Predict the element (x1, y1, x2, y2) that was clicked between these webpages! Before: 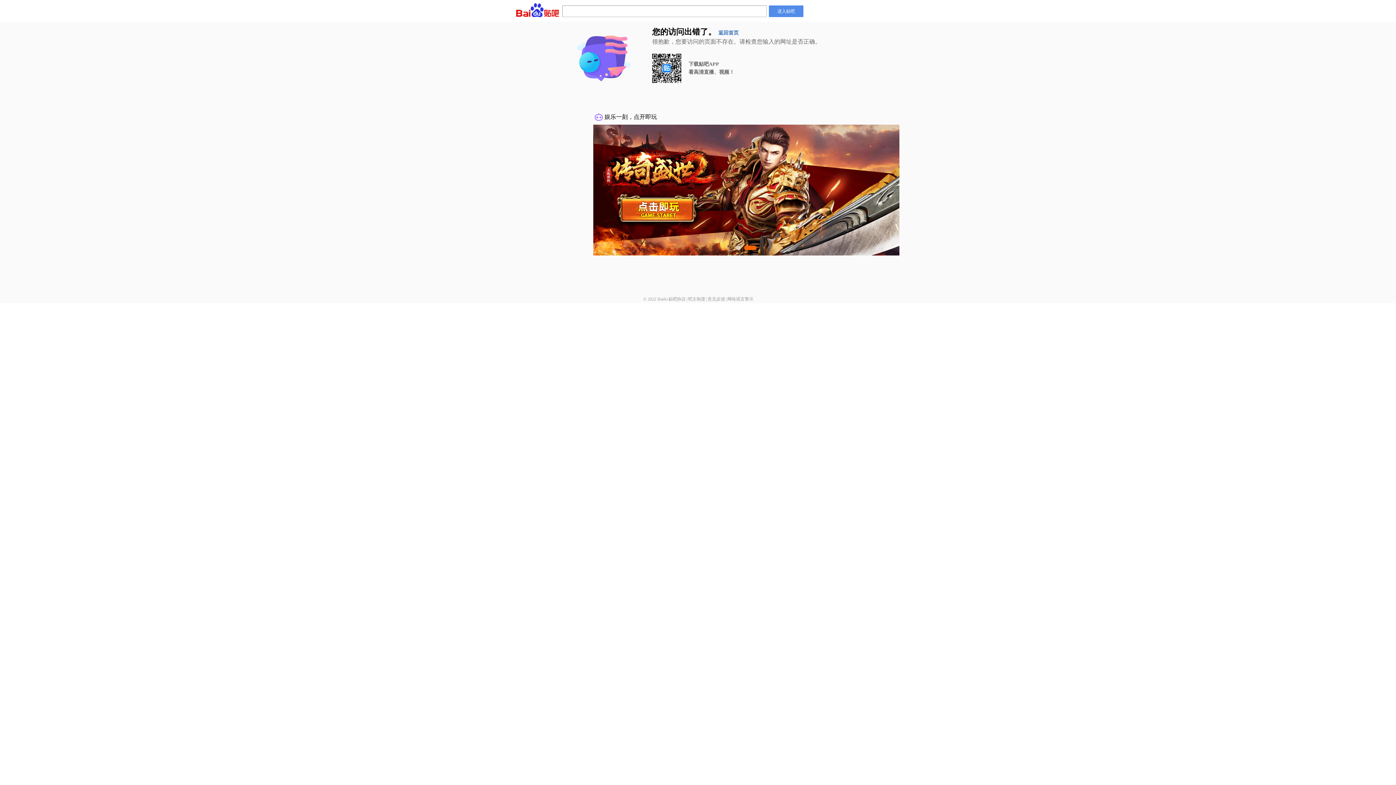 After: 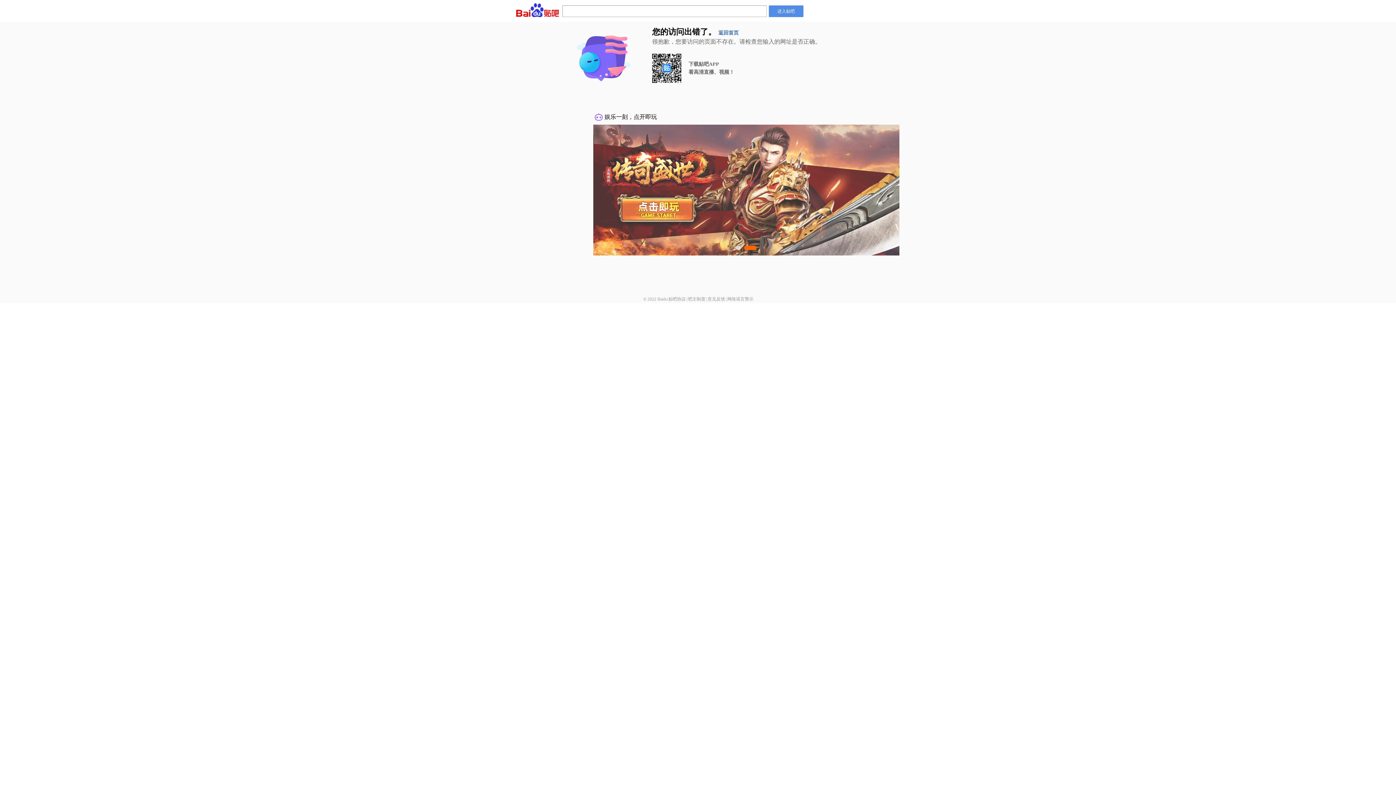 Action: bbox: (688, 296, 705, 301) label: 吧主制度